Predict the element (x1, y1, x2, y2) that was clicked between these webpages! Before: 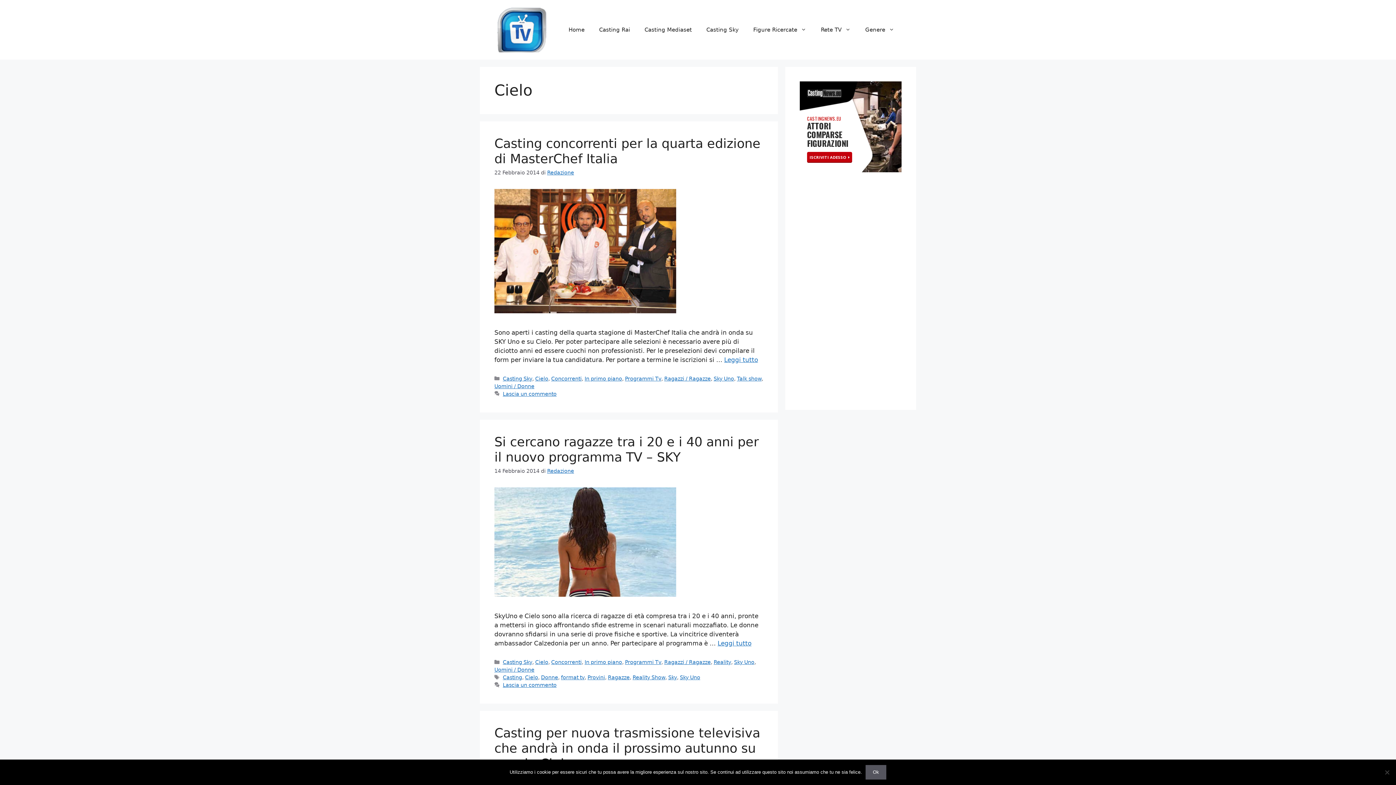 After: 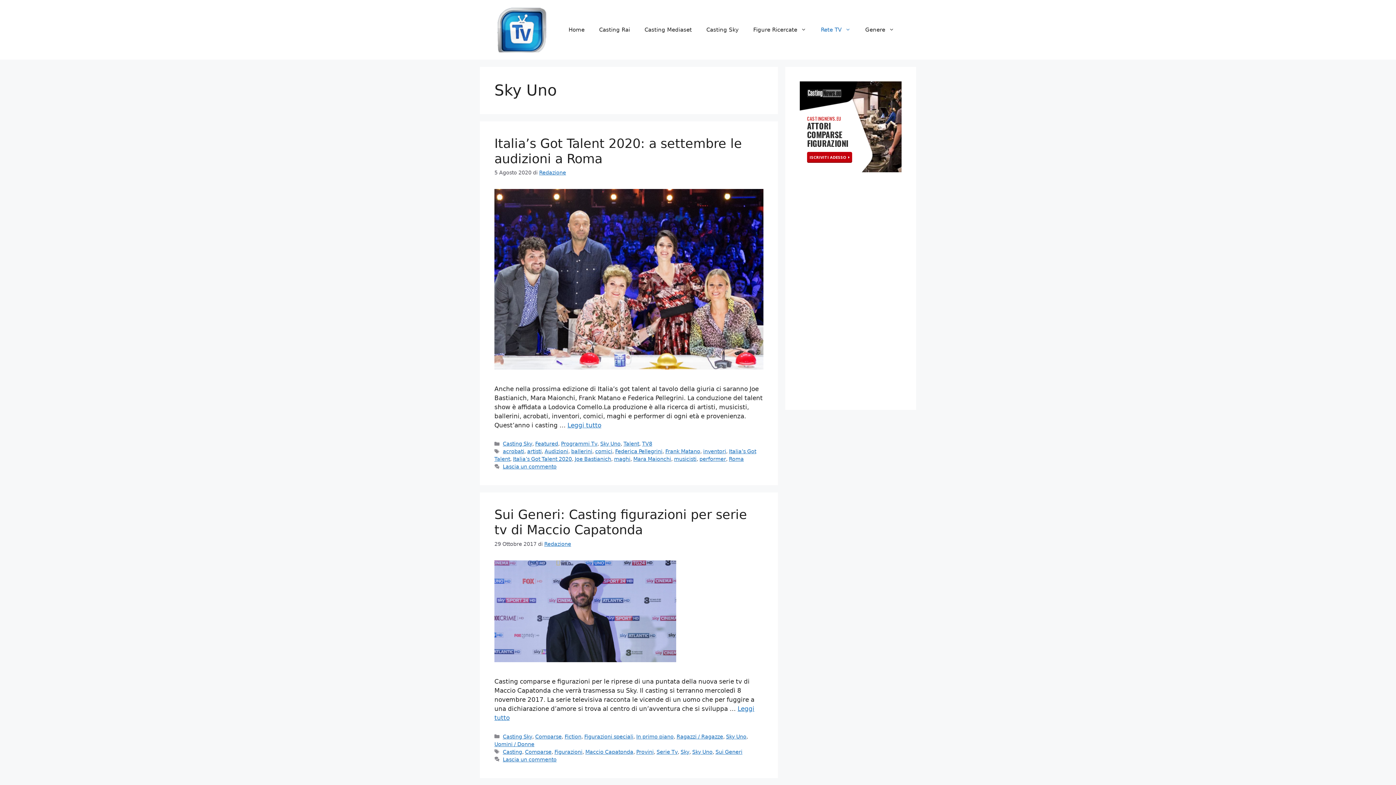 Action: bbox: (734, 659, 754, 665) label: Sky Uno